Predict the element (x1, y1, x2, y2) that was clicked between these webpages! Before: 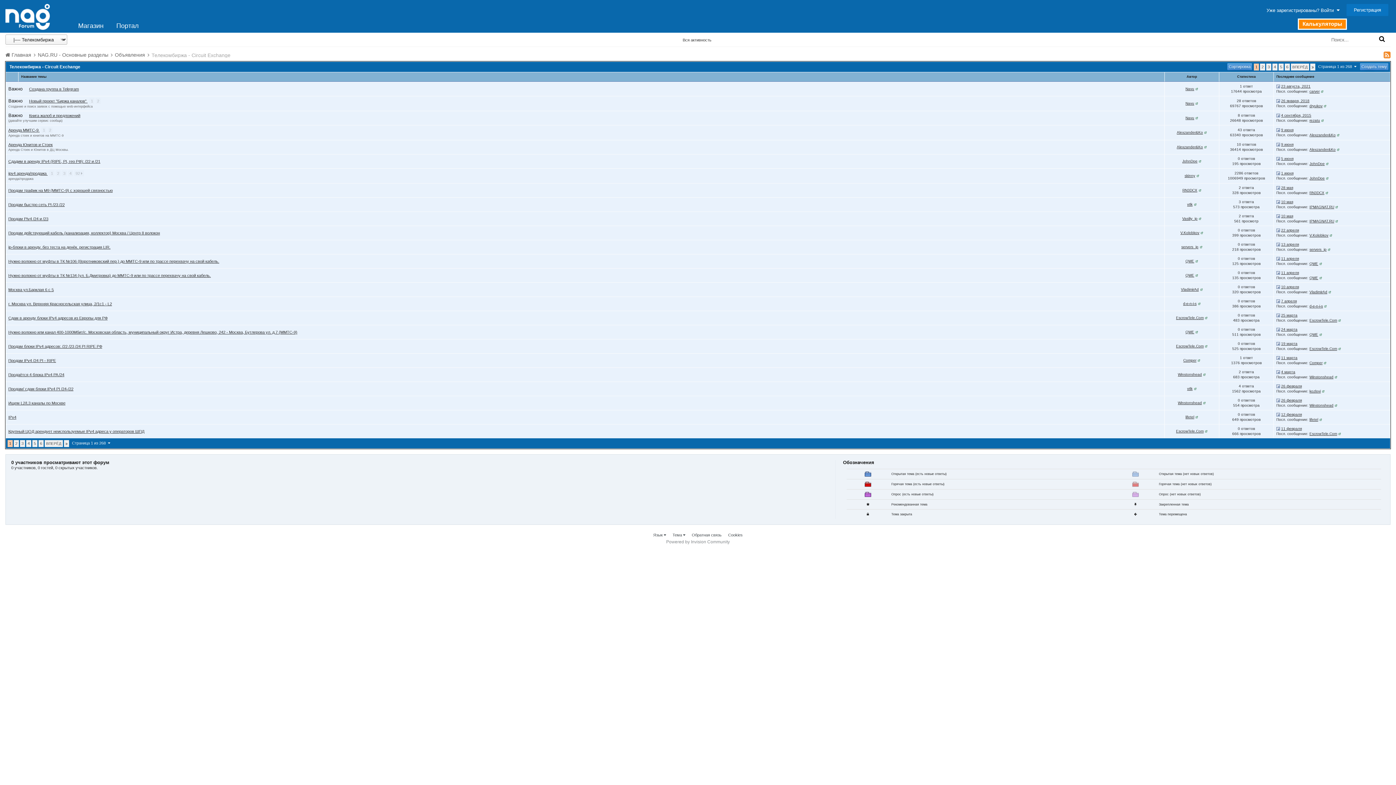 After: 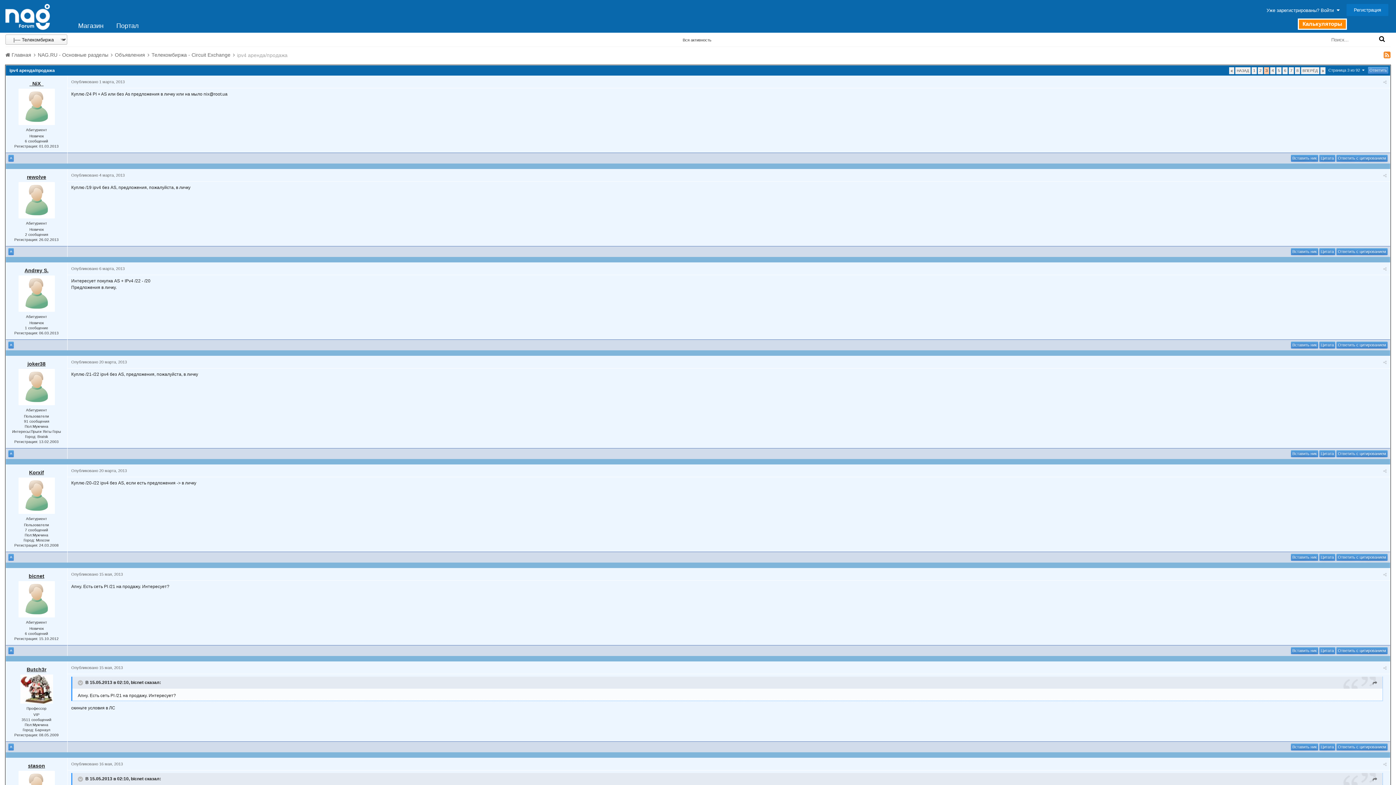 Action: bbox: (61, 170, 66, 176) label: 3